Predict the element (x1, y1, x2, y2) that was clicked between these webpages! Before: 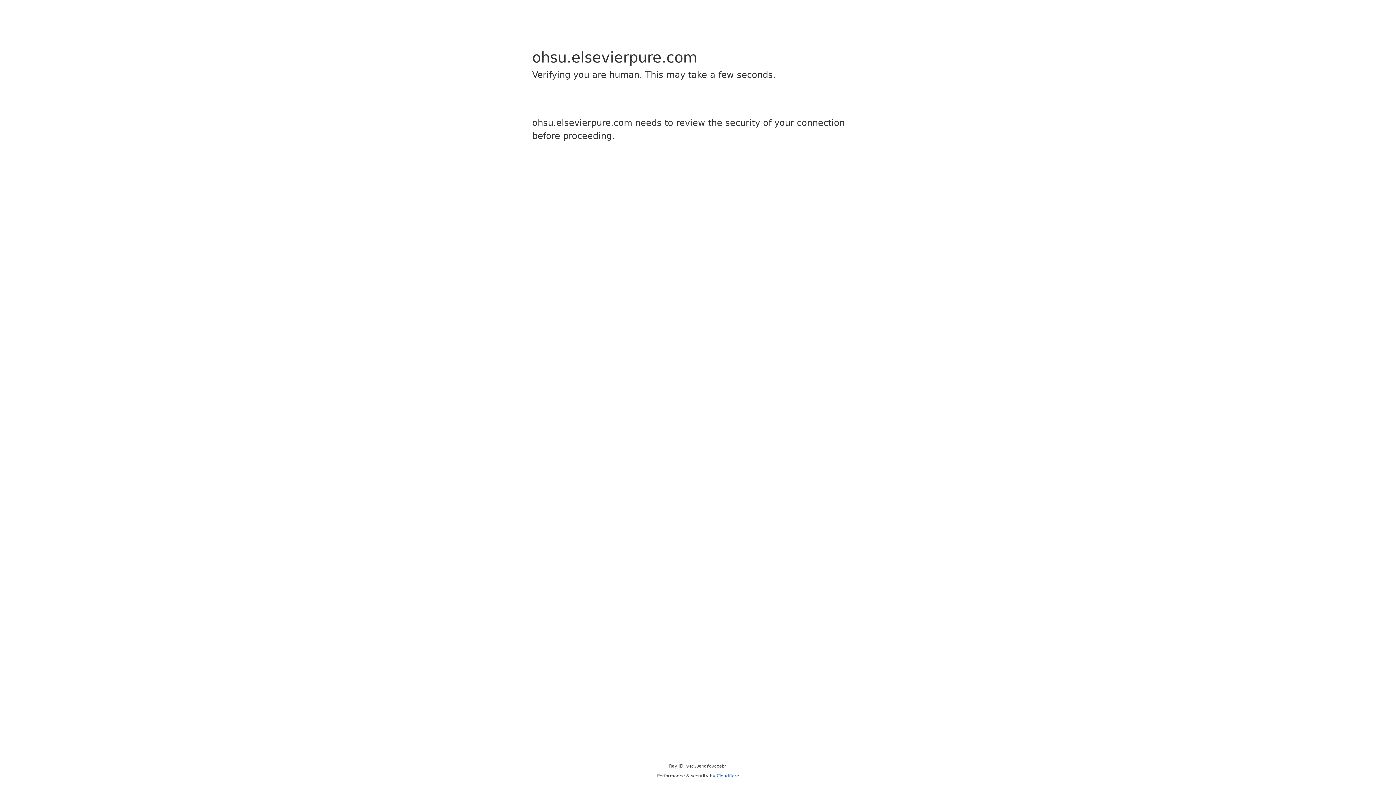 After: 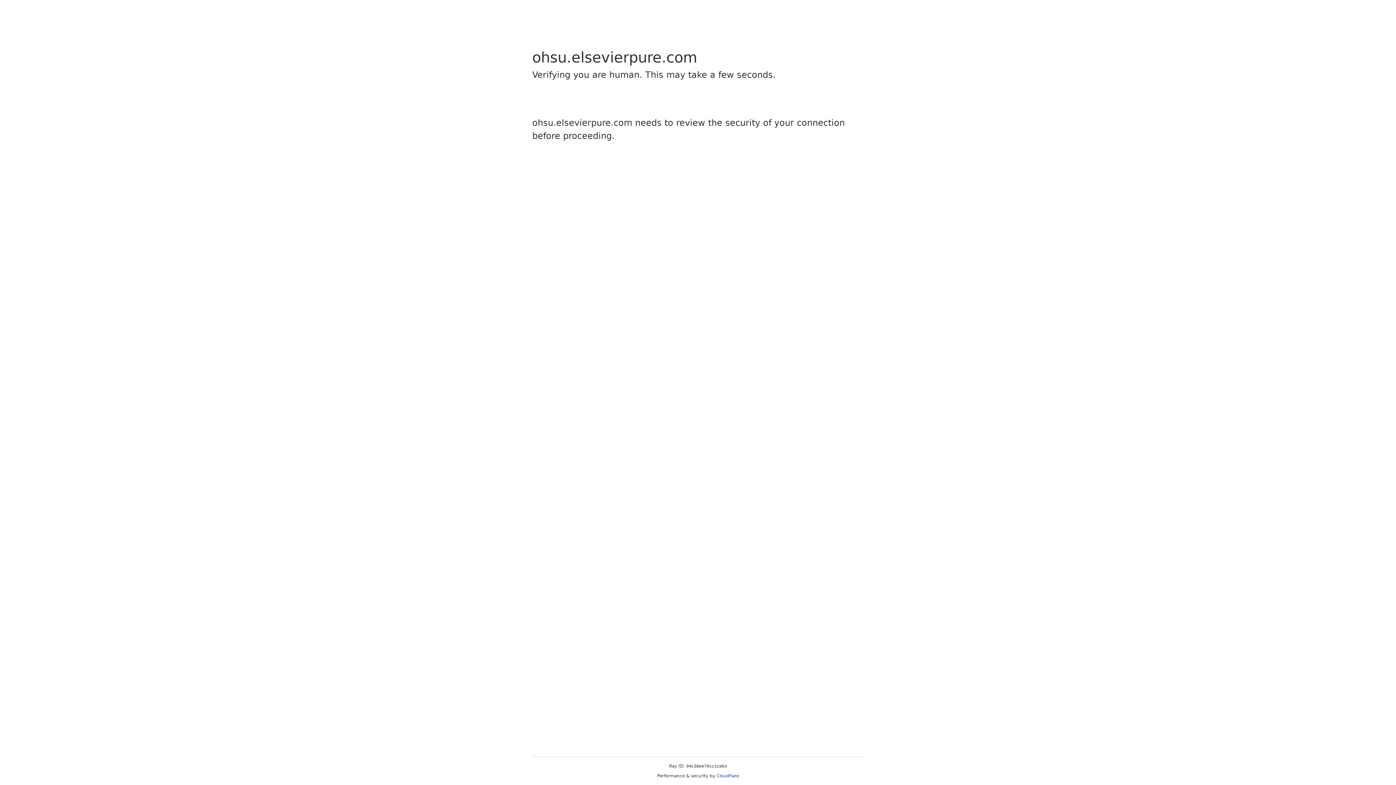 Action: bbox: (716, 773, 739, 778) label: Cloudflare